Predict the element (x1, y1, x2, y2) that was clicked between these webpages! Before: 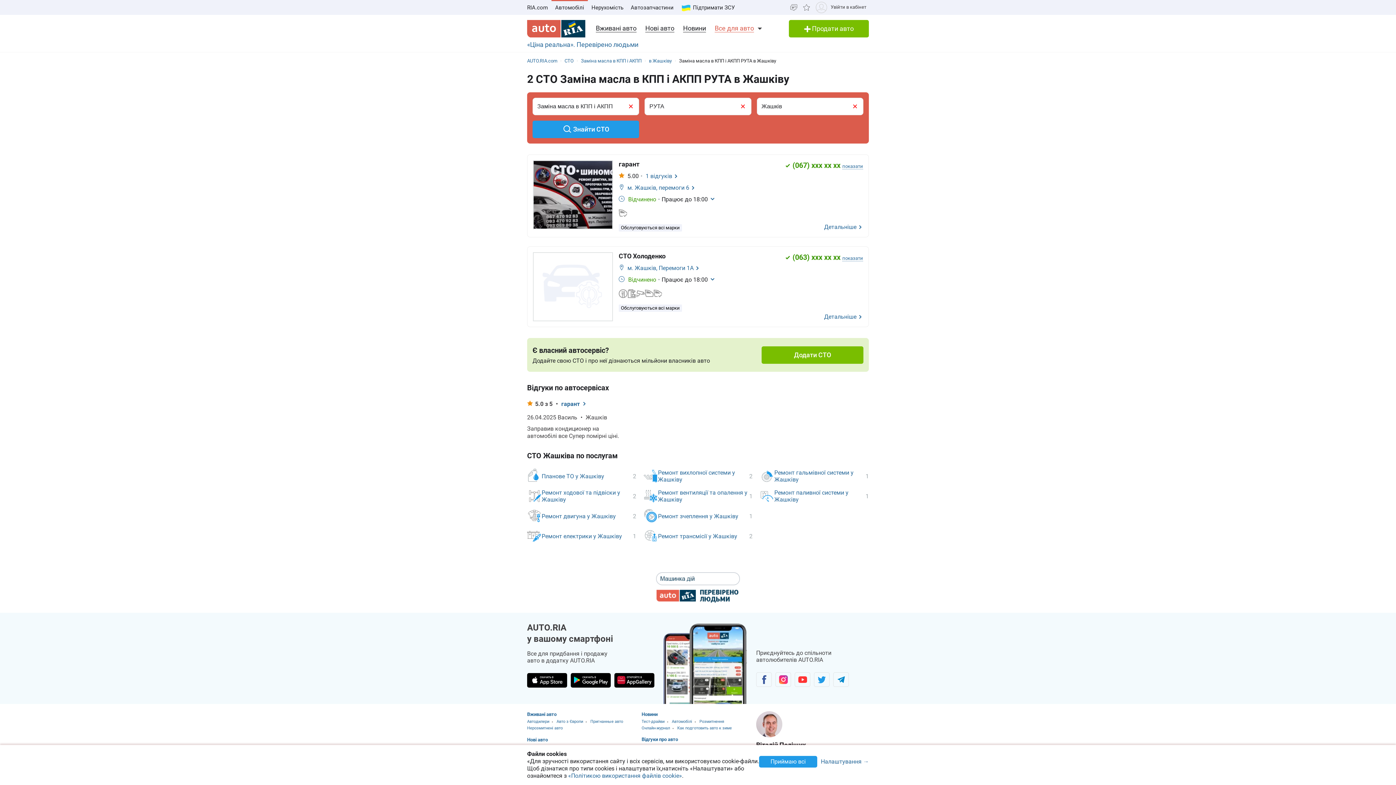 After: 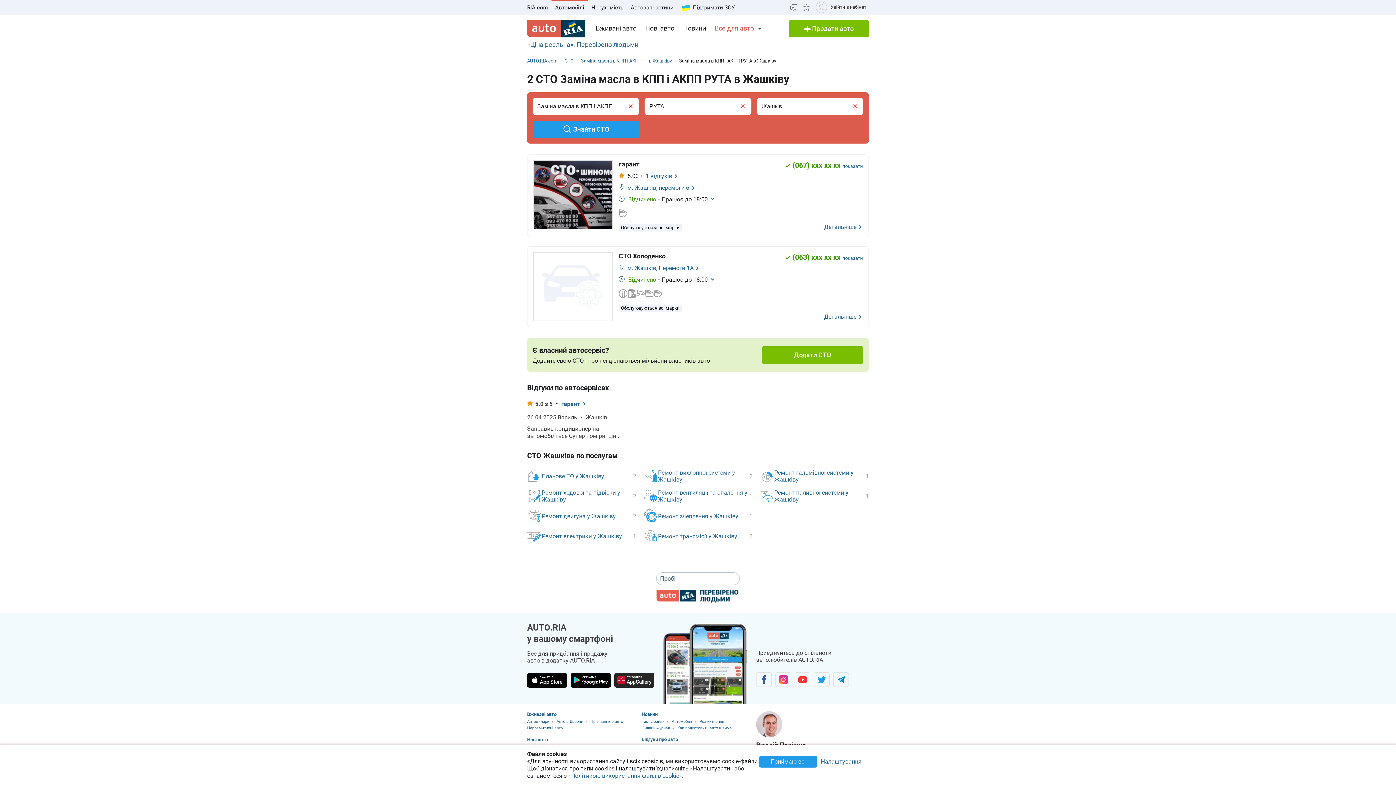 Action: bbox: (614, 673, 654, 687) label: Завантажити додаток AUTO.RIA в HUAWEI AppGallery